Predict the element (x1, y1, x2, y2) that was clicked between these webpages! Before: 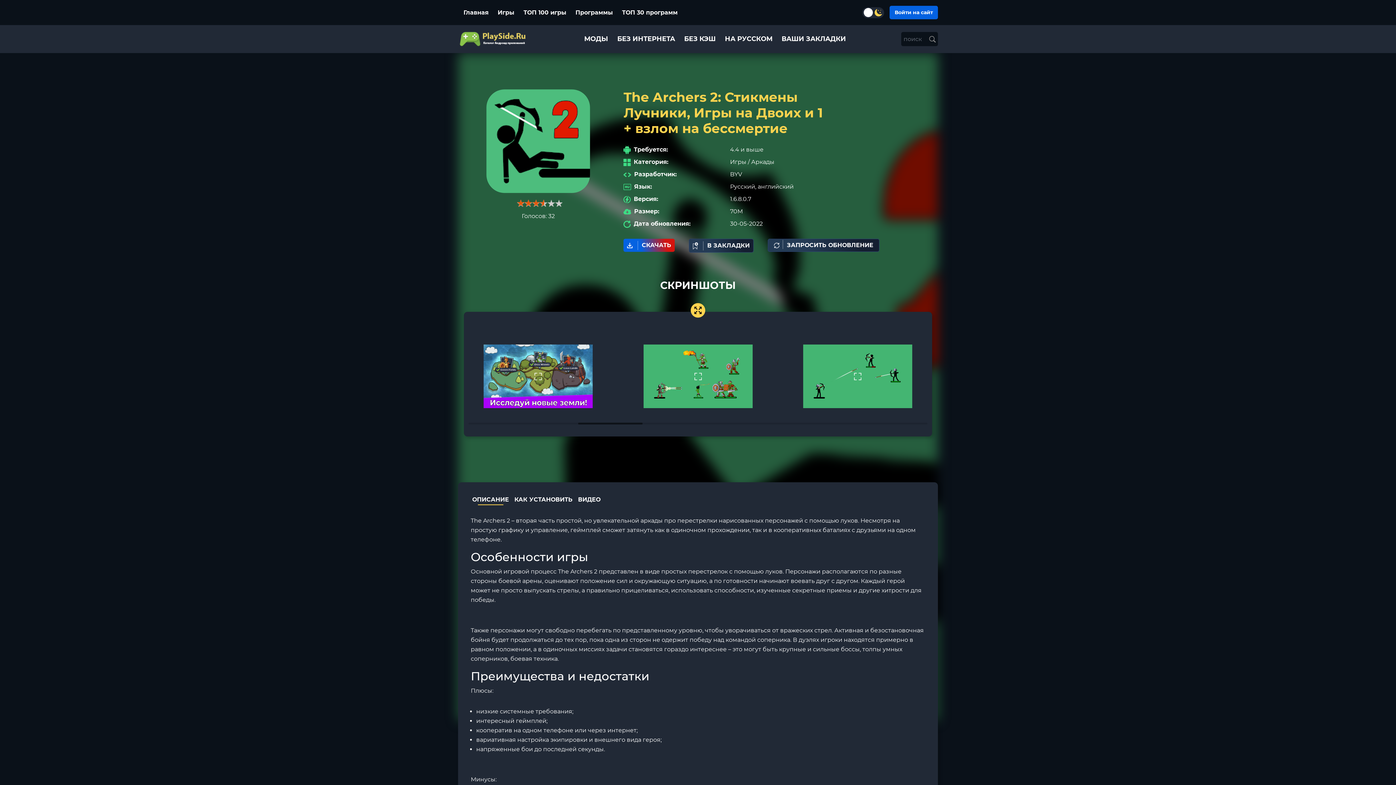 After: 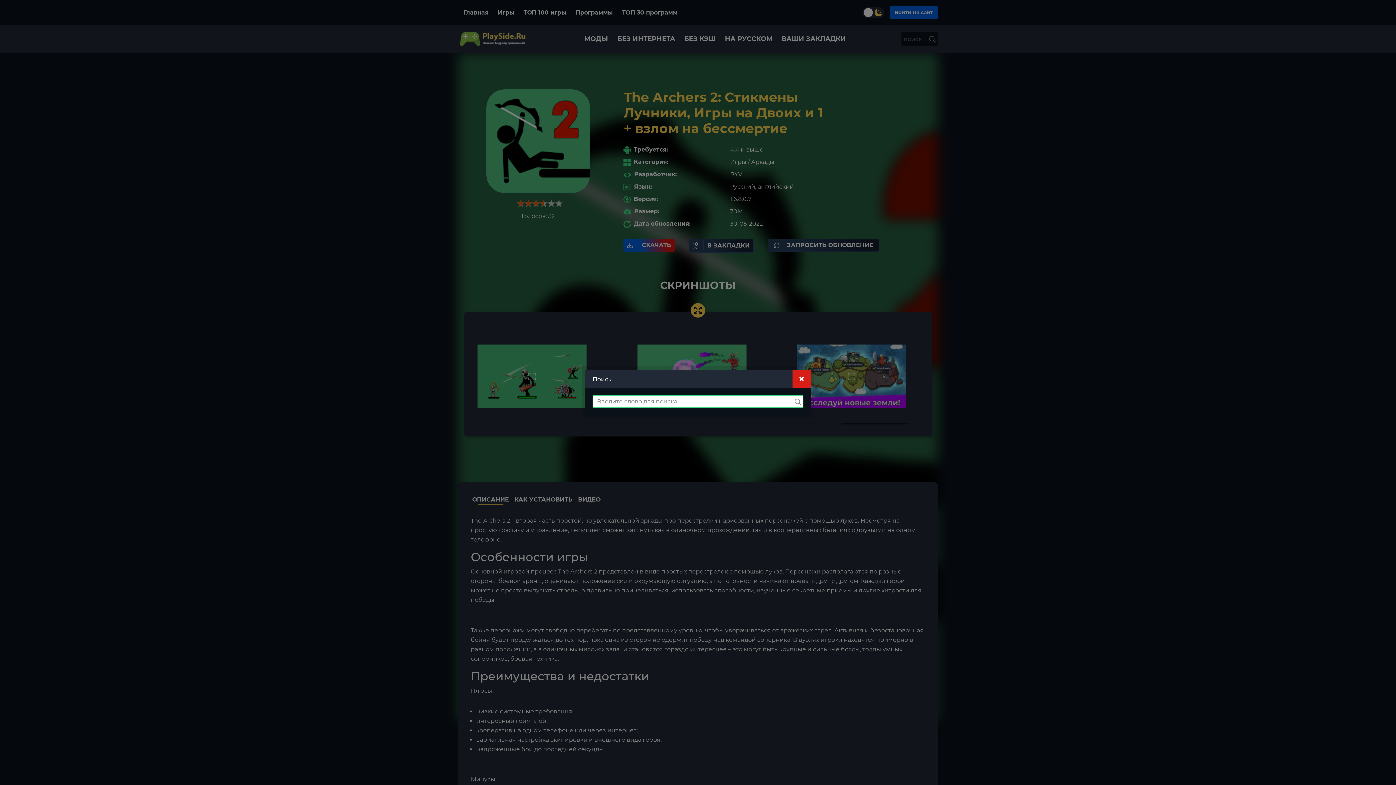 Action: label: поиск  bbox: (901, 32, 938, 46)